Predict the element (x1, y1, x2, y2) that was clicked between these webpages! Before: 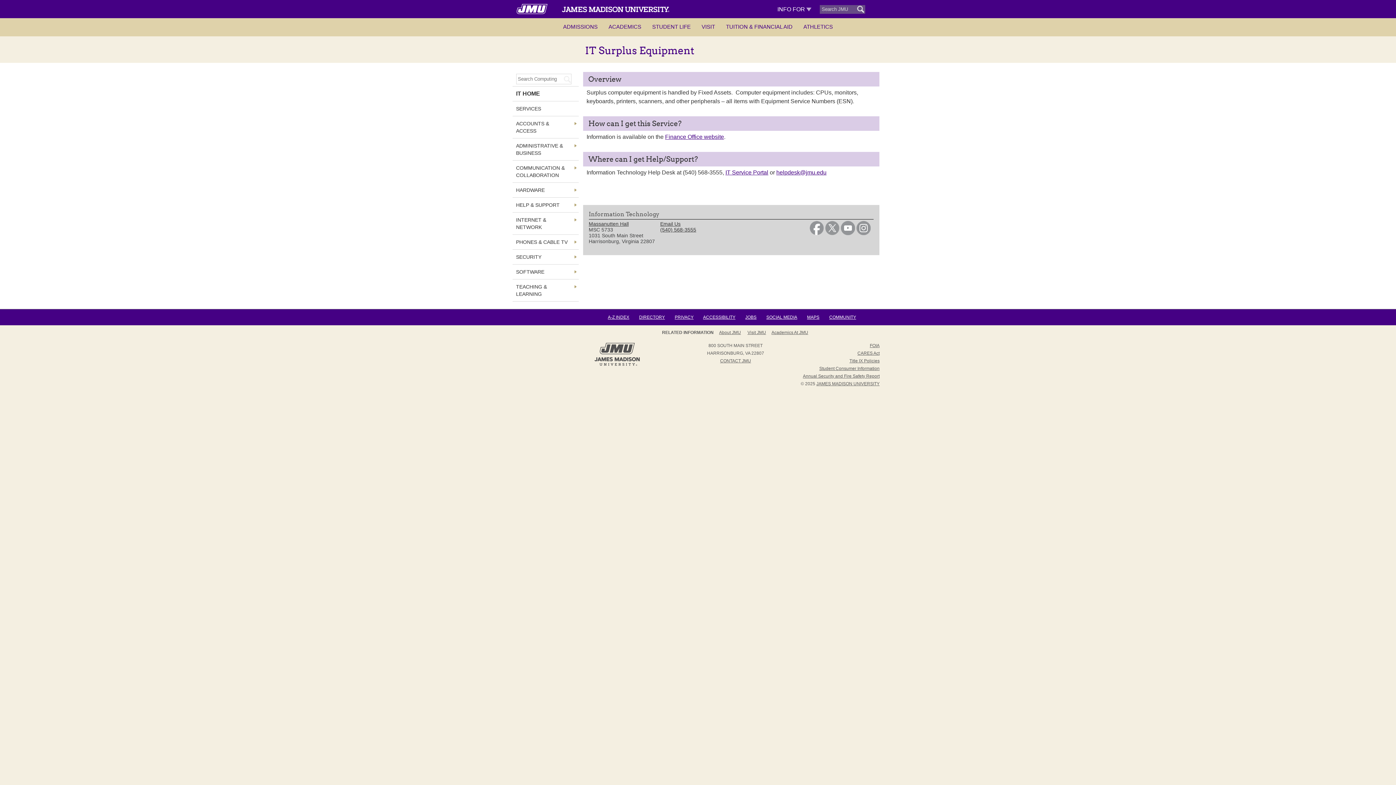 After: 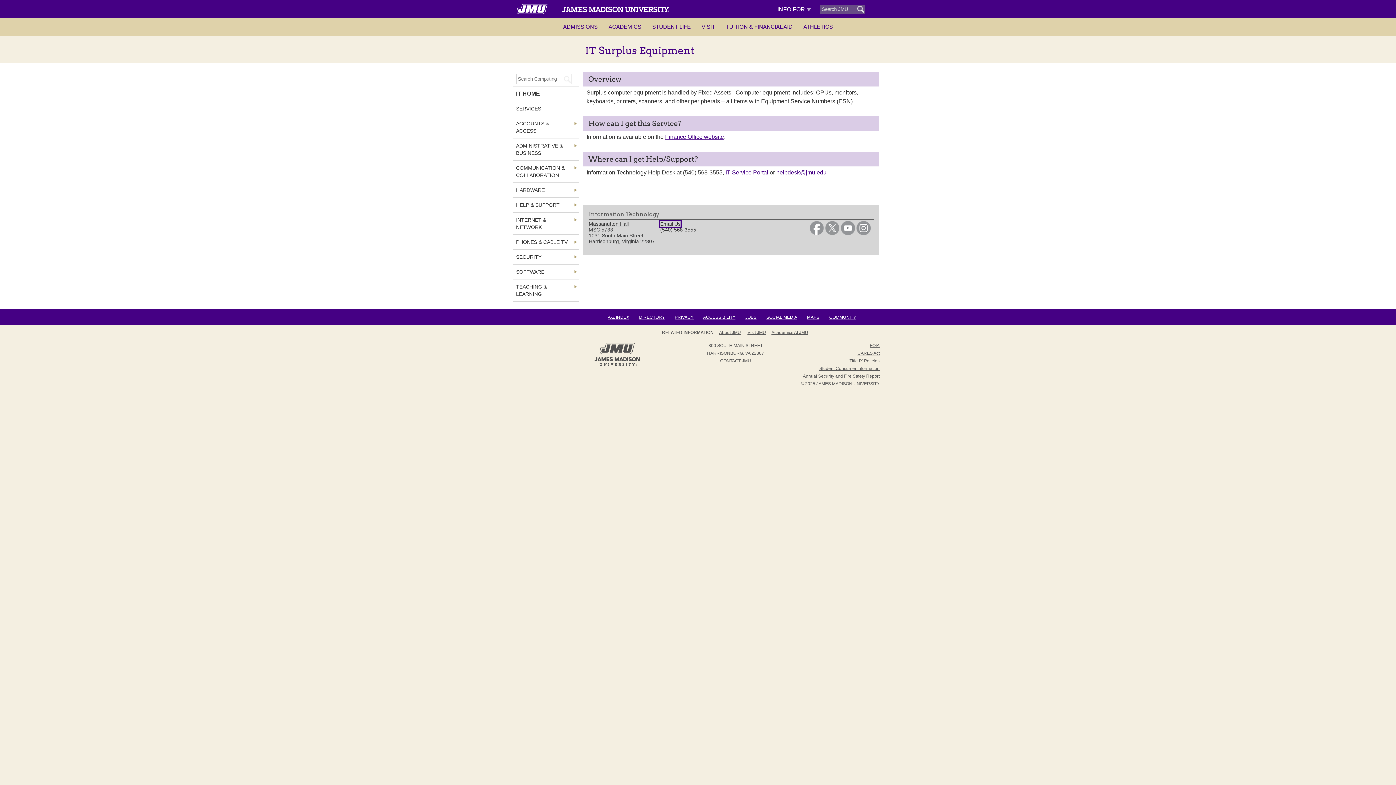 Action: label: Email Us bbox: (660, 220, 680, 226)